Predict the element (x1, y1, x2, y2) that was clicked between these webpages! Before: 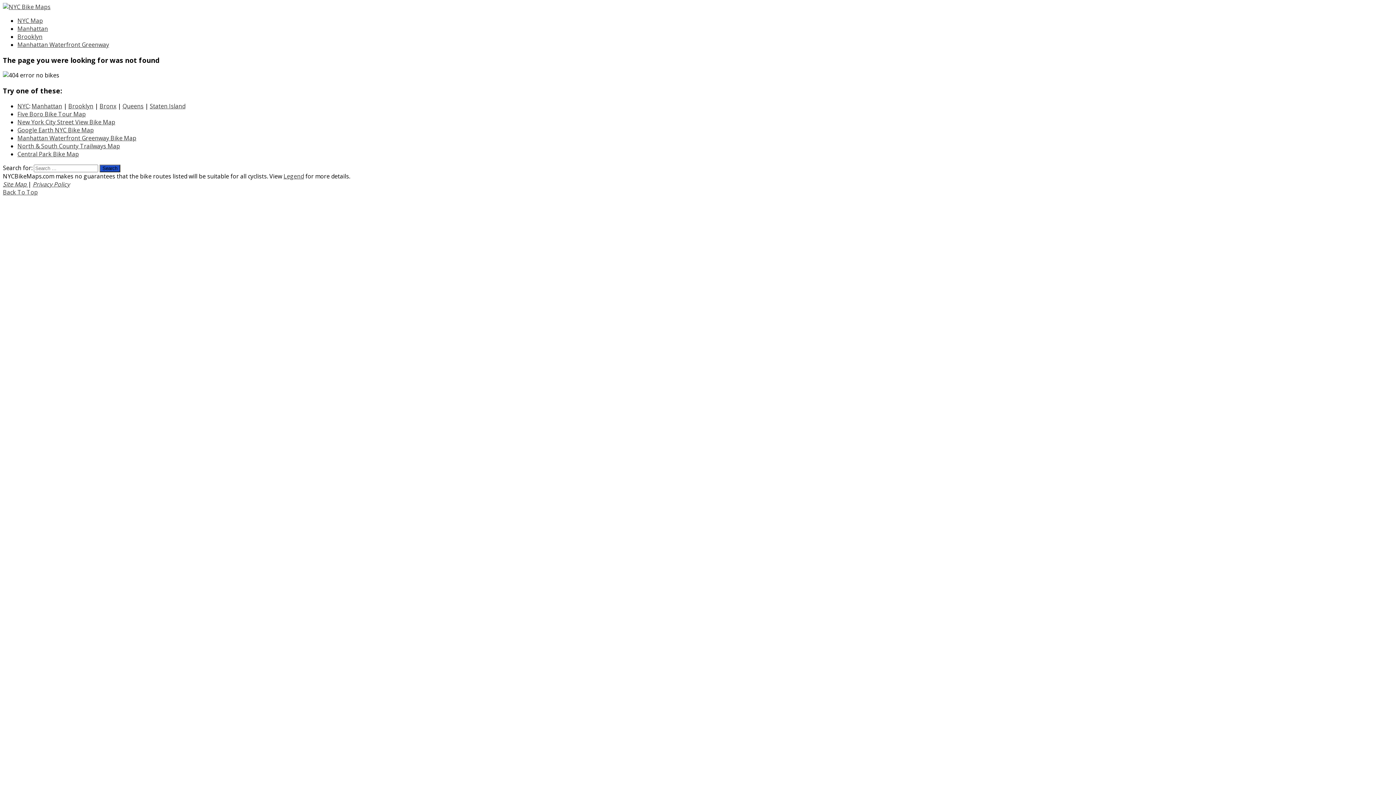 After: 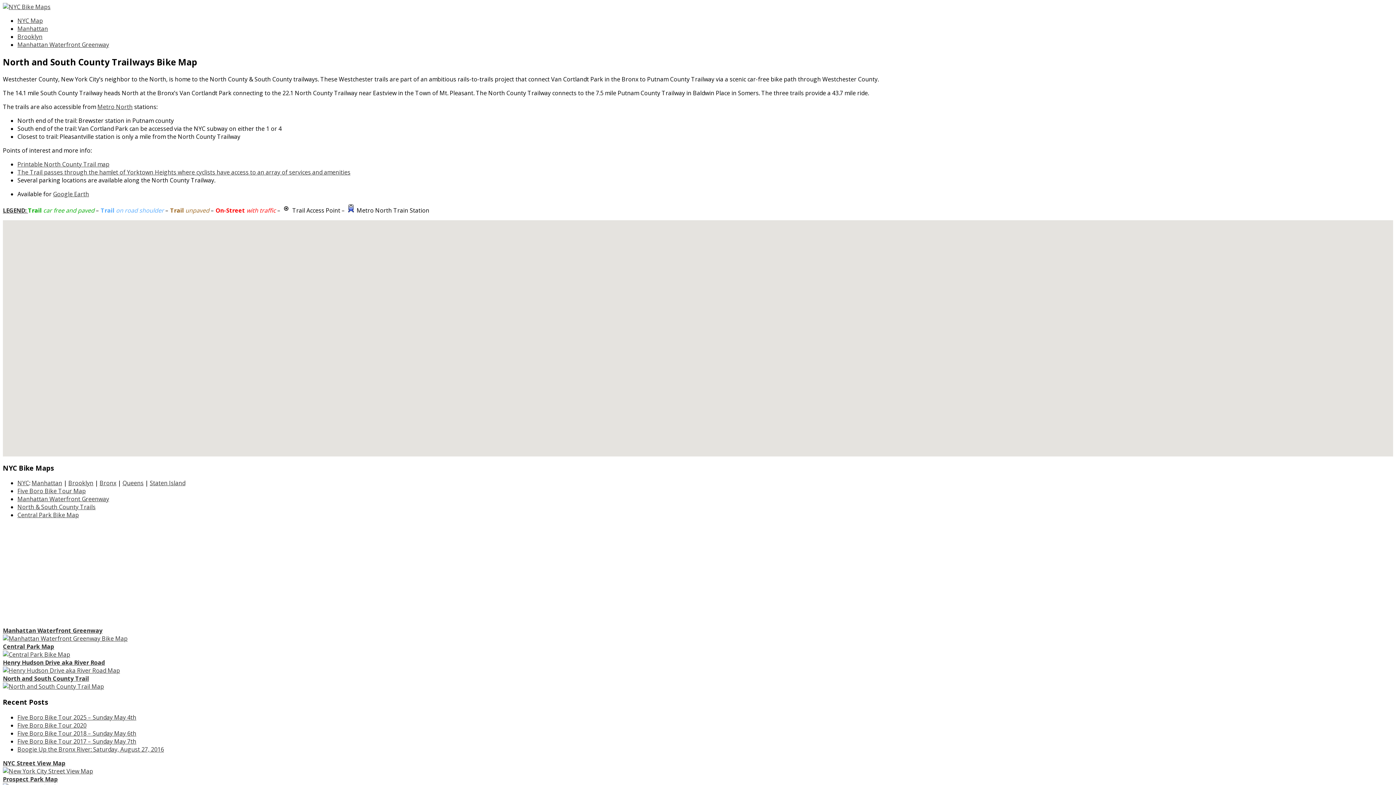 Action: bbox: (17, 142, 120, 150) label: North & South County Trailways Map